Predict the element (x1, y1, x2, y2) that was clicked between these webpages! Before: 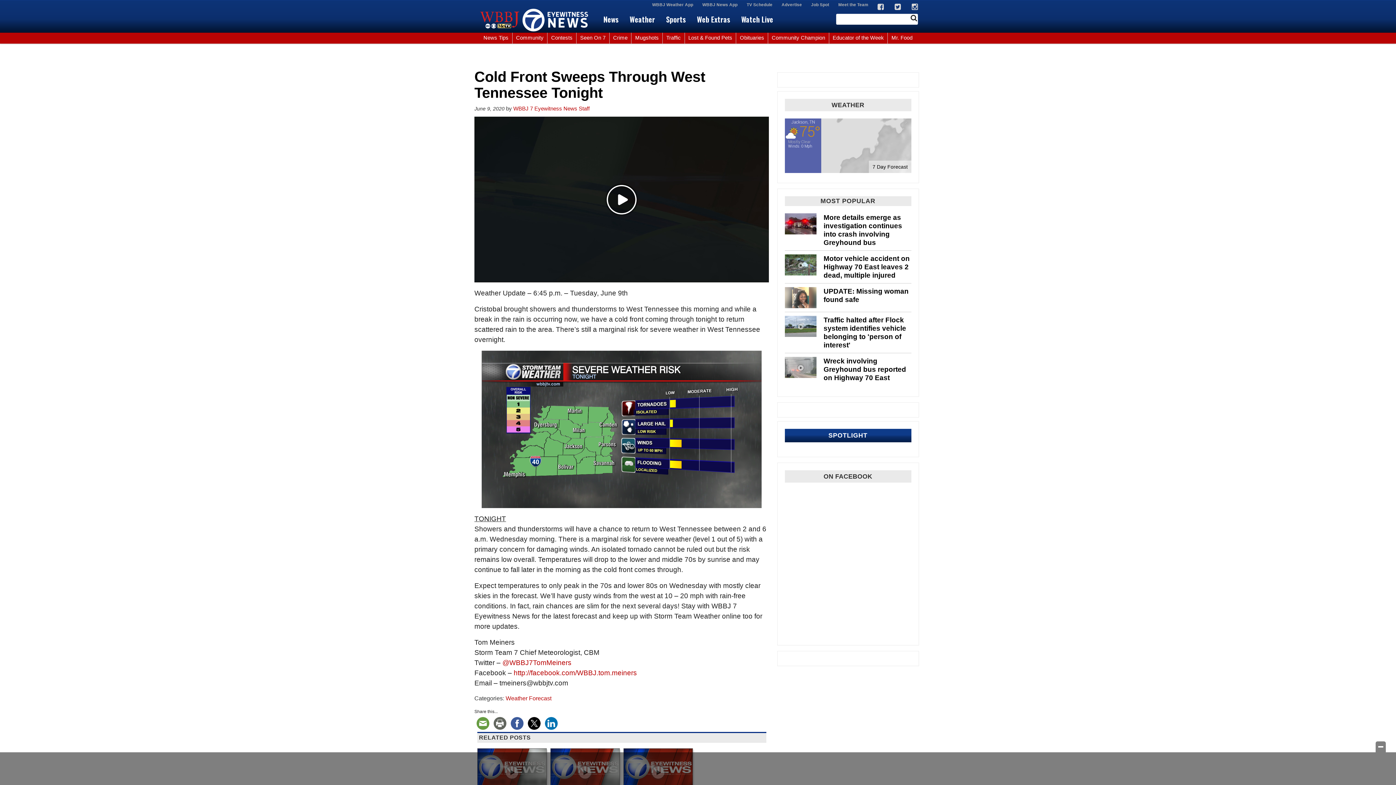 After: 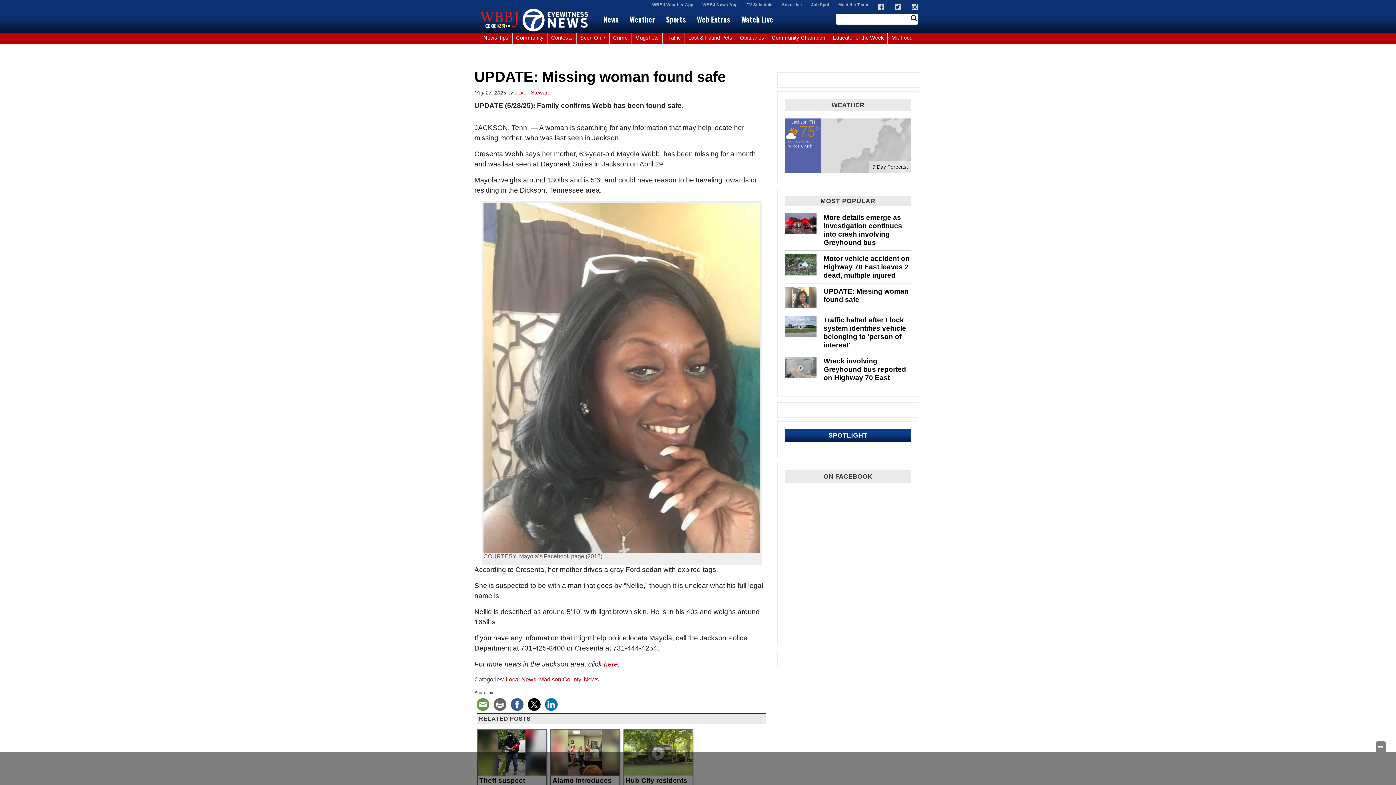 Action: bbox: (784, 287, 816, 308)